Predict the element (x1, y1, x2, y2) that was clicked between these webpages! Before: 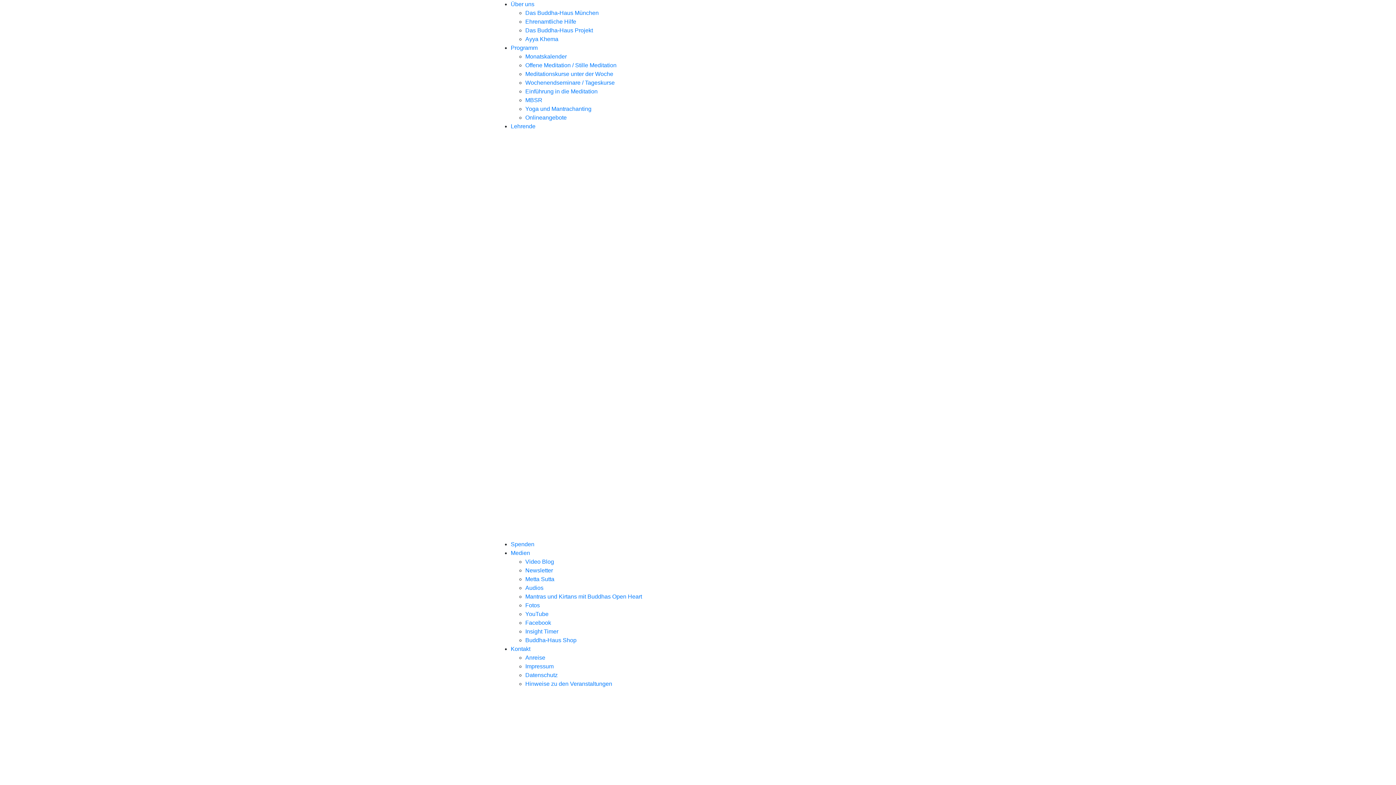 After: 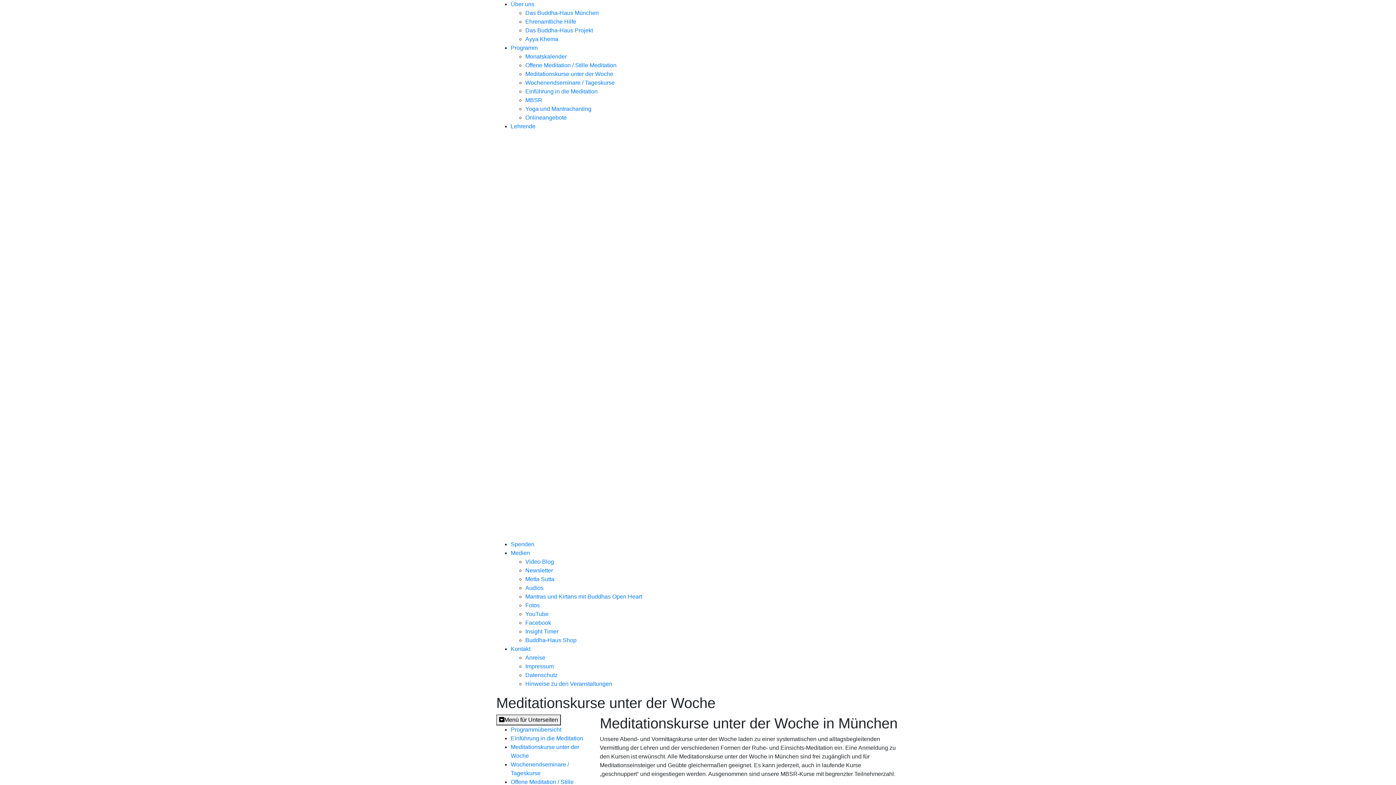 Action: bbox: (525, 70, 613, 77) label: Meditationskurse unter der Woche